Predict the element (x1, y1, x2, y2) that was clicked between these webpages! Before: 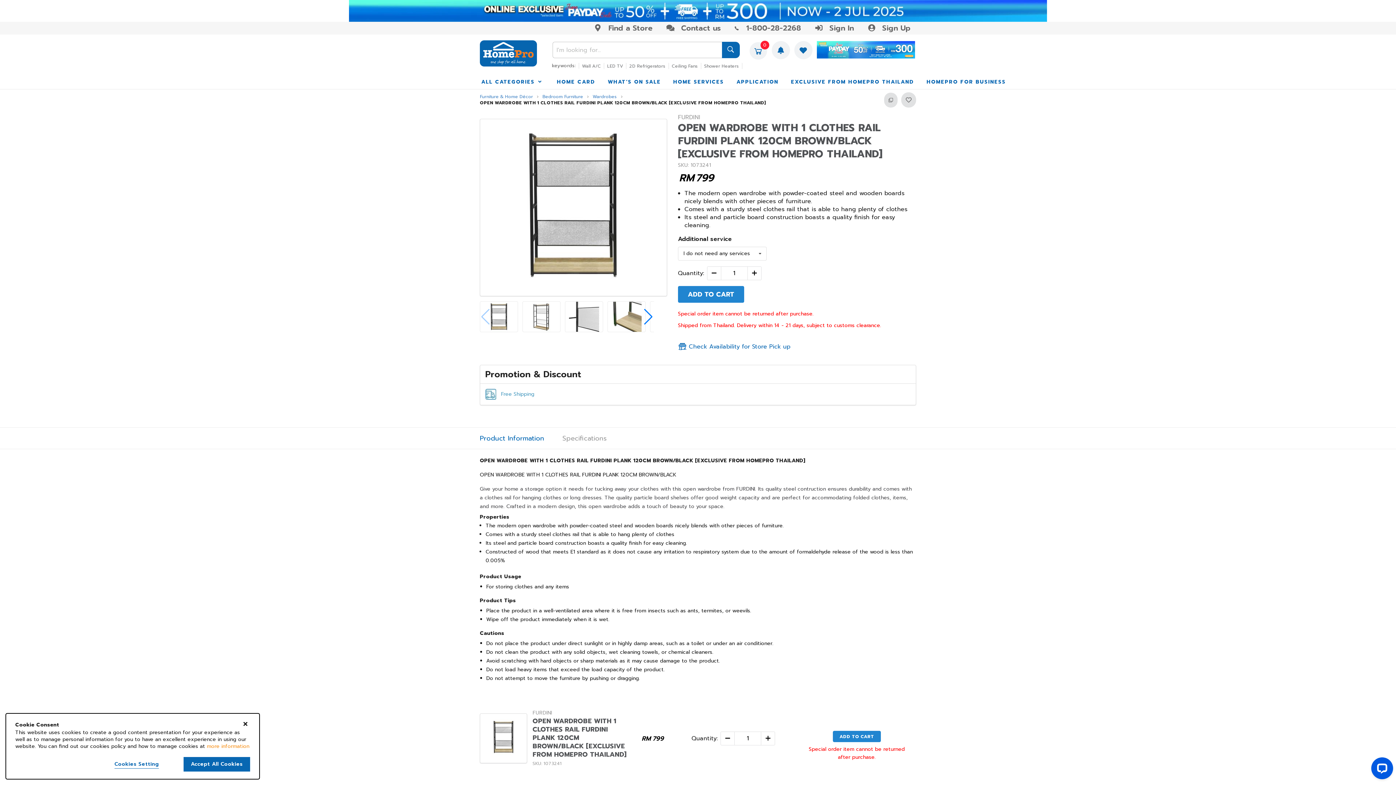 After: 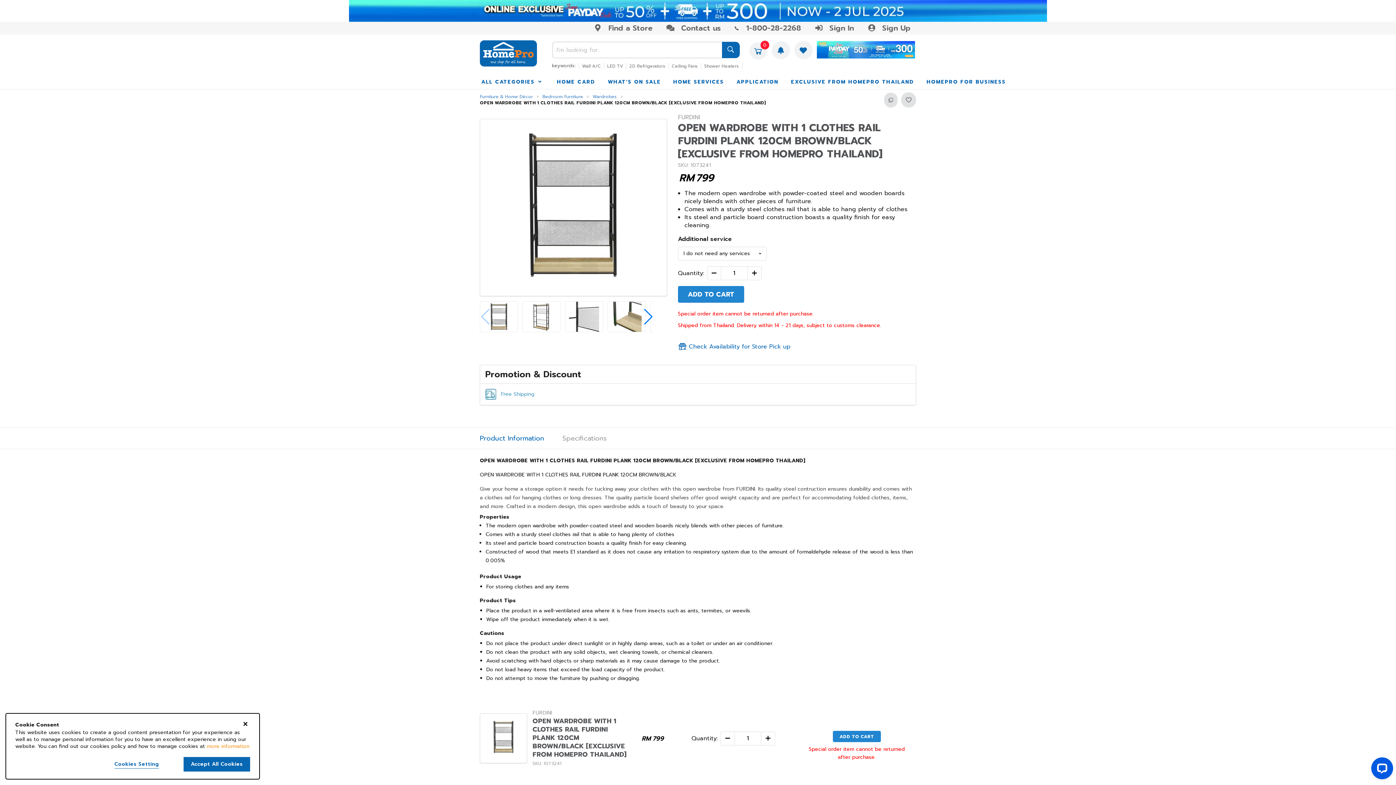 Action: bbox: (707, 266, 721, 280)